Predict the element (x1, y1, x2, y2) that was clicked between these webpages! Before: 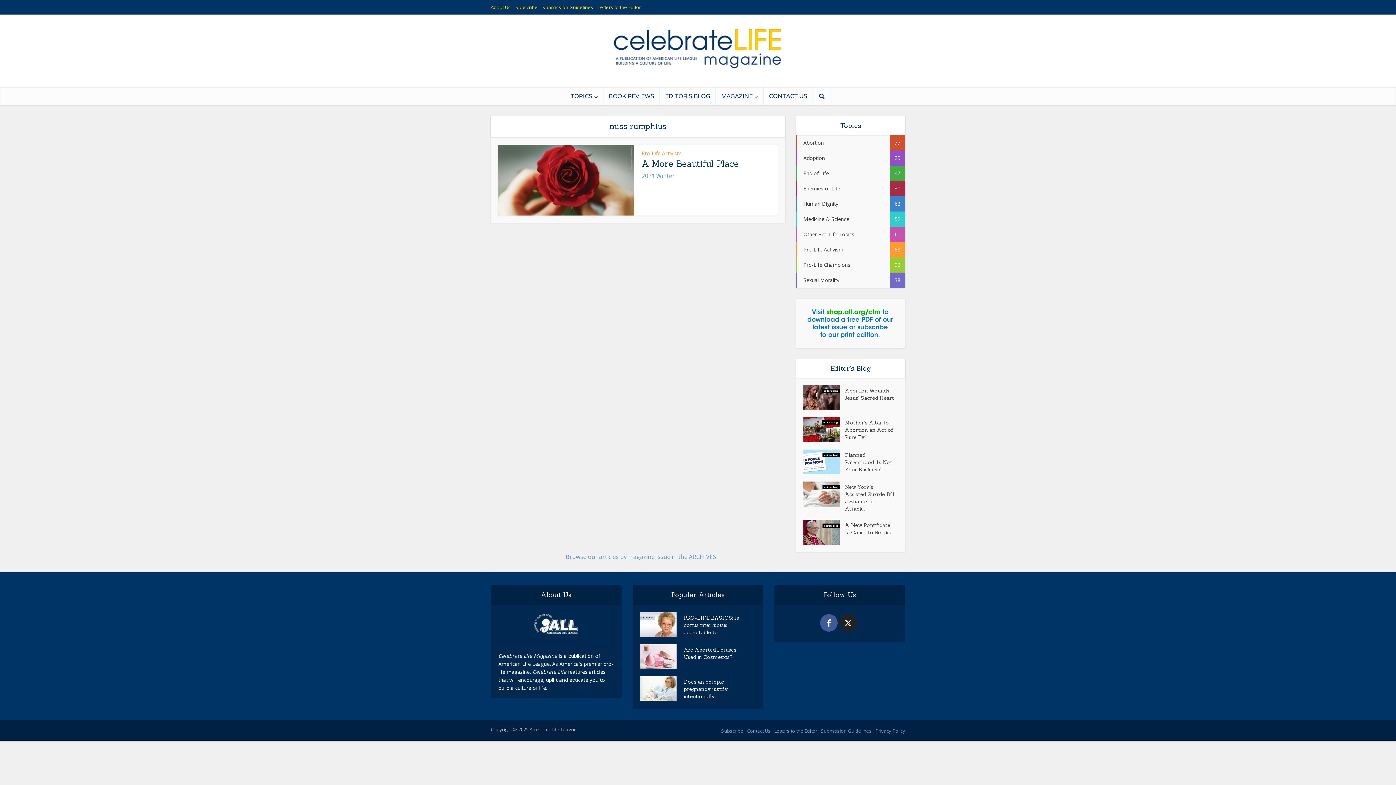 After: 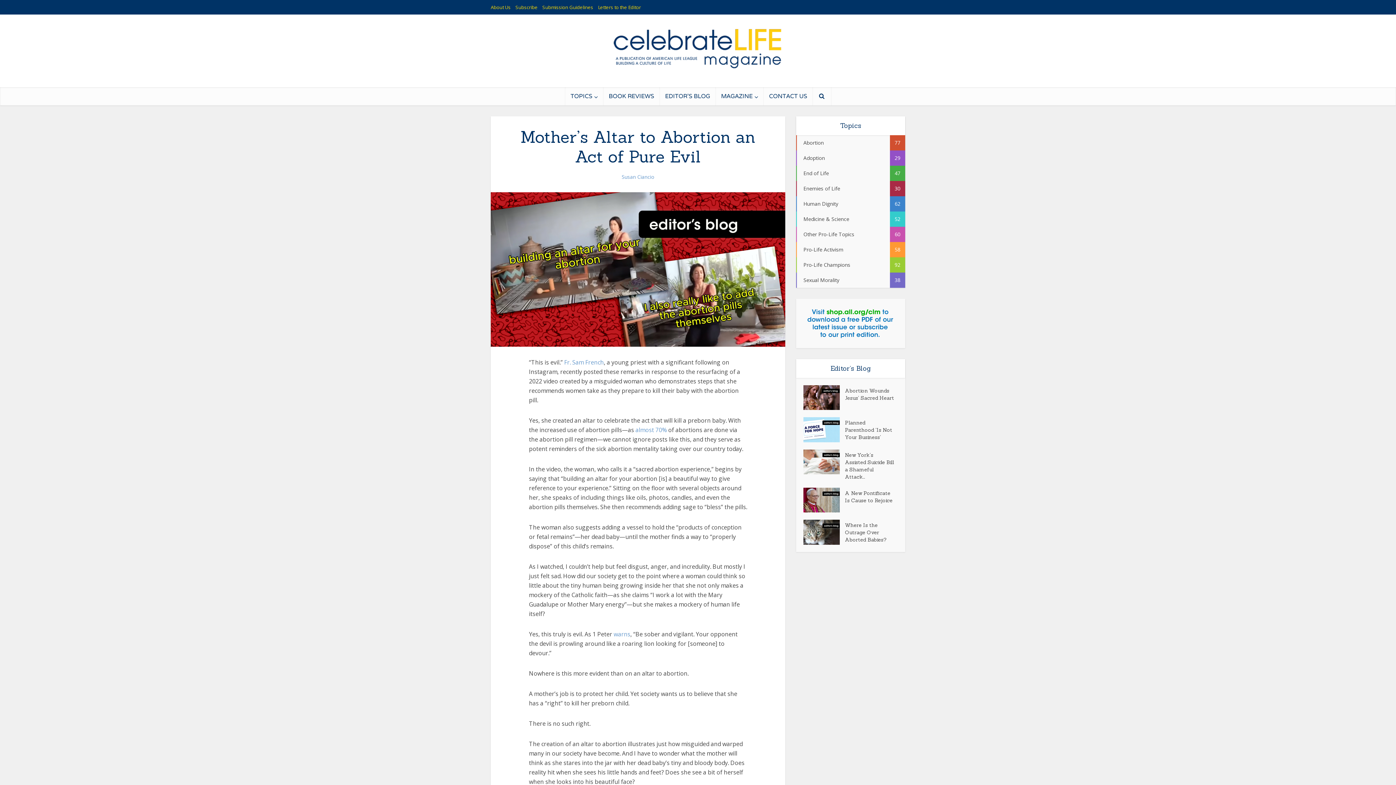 Action: bbox: (845, 417, 898, 441) label: Mother’s Altar to Abortion an Act of Pure Evil